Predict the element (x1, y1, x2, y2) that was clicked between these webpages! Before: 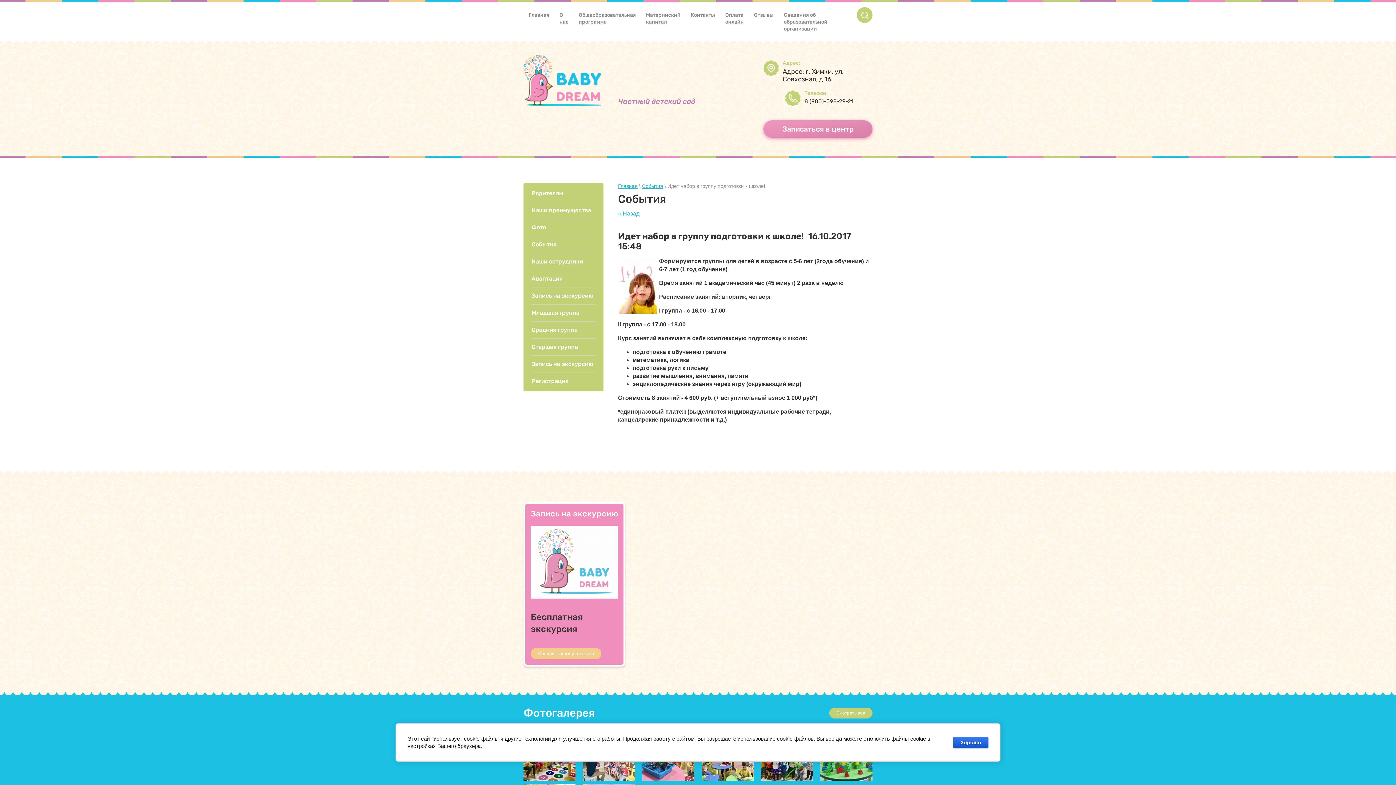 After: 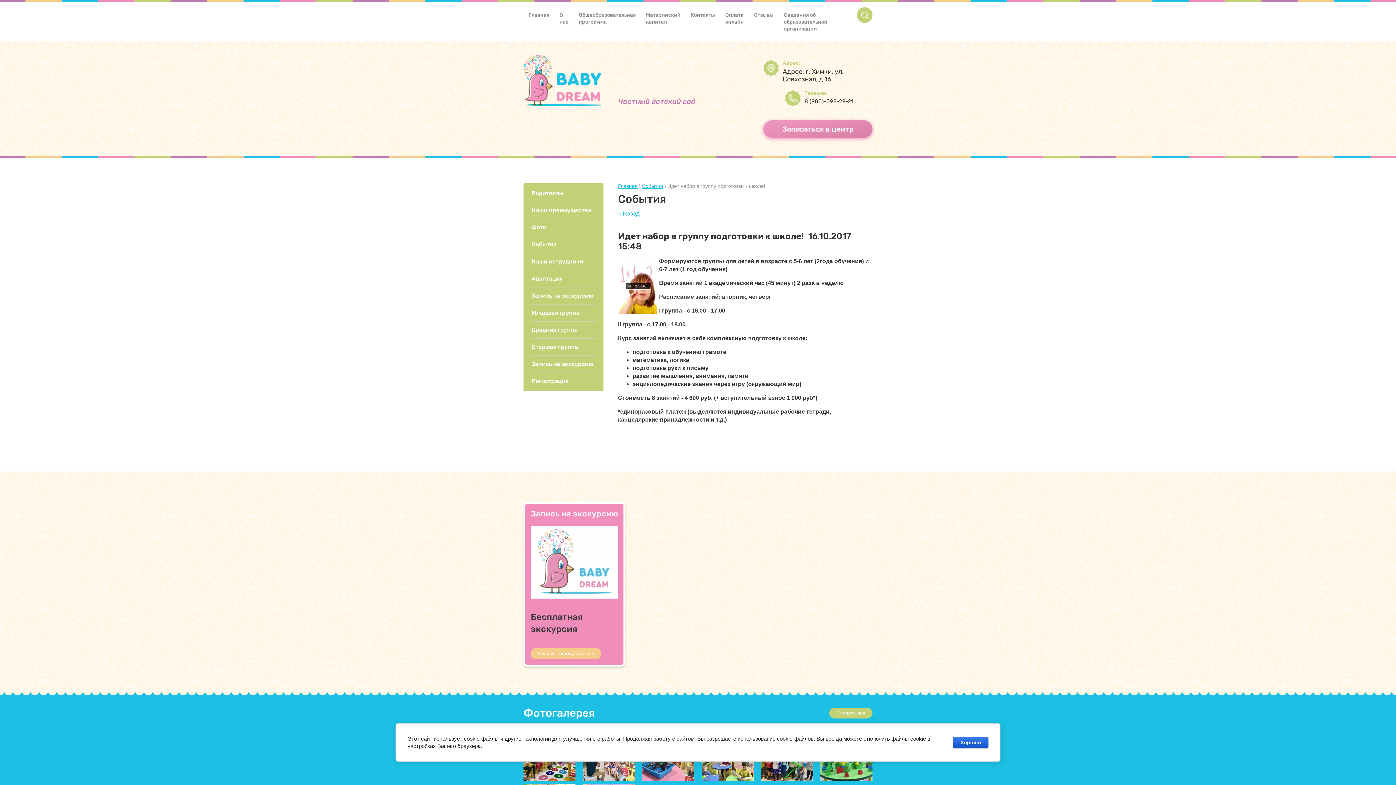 Action: bbox: (618, 308, 657, 314)